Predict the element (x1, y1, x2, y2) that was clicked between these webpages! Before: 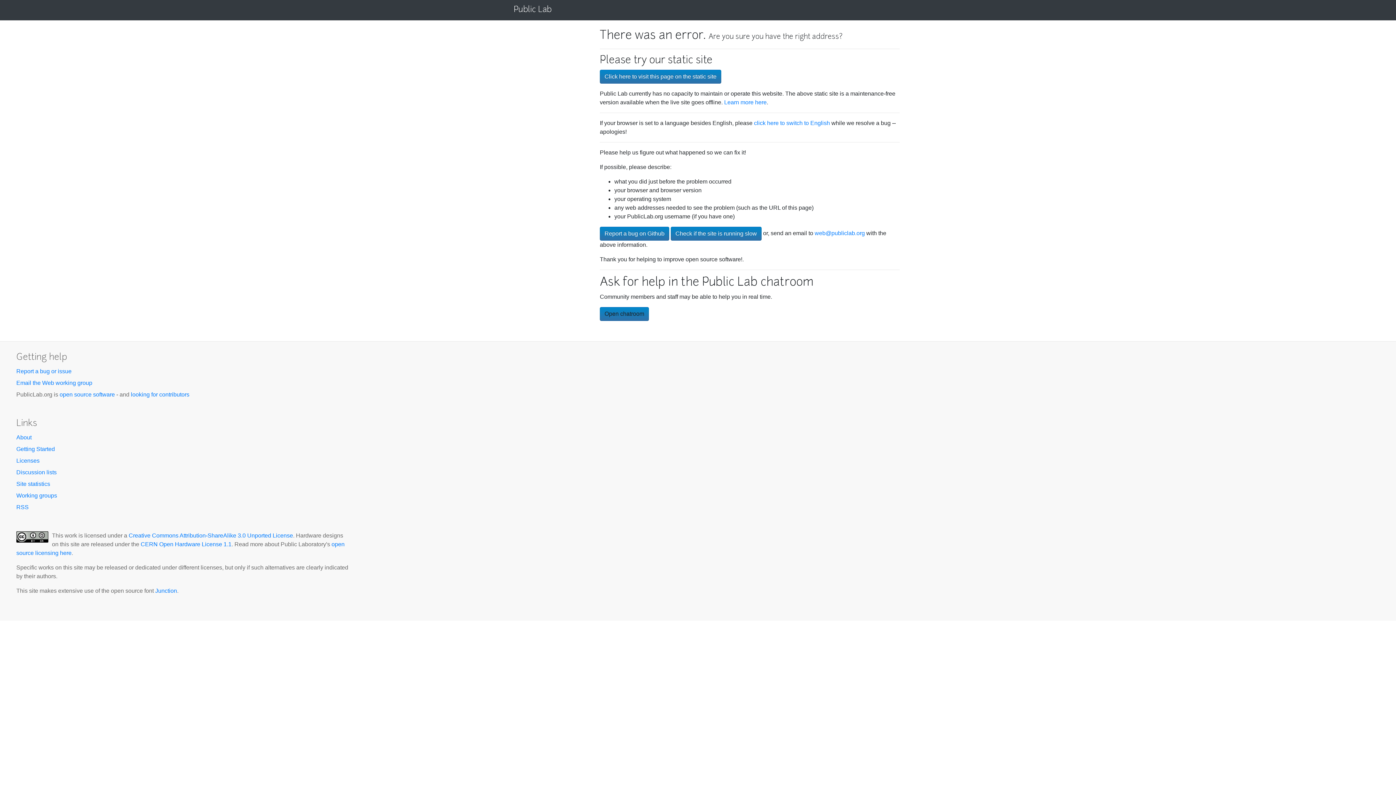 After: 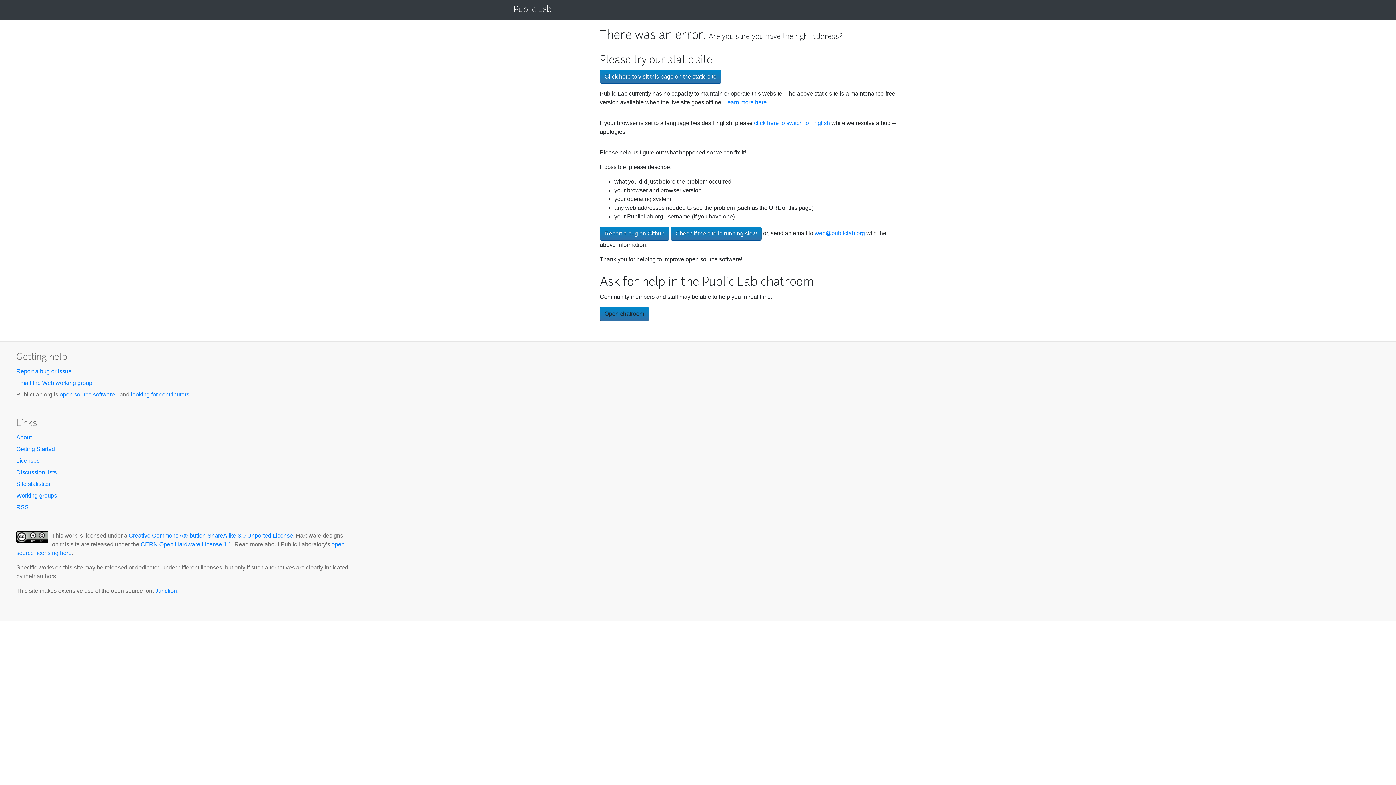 Action: label: Discussion lists bbox: (16, 469, 56, 475)